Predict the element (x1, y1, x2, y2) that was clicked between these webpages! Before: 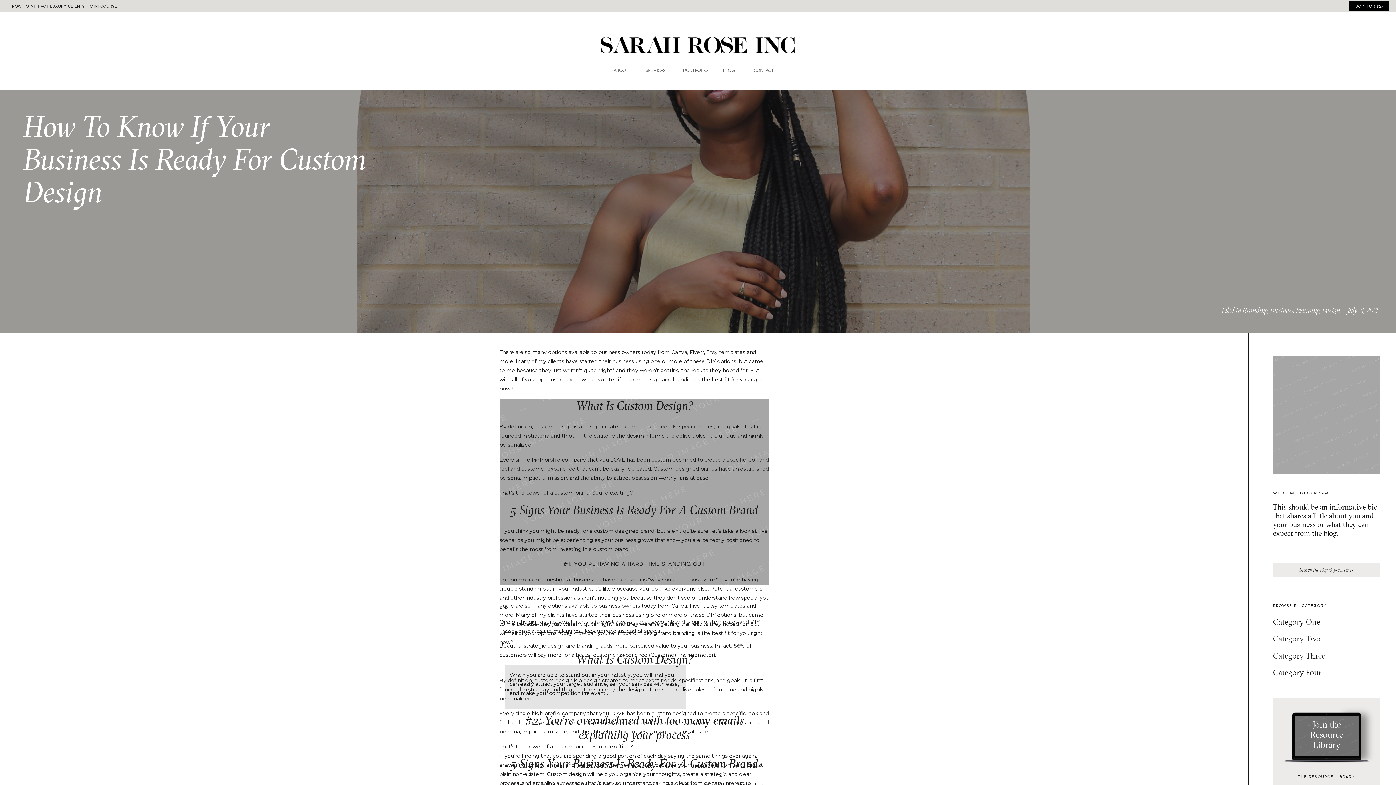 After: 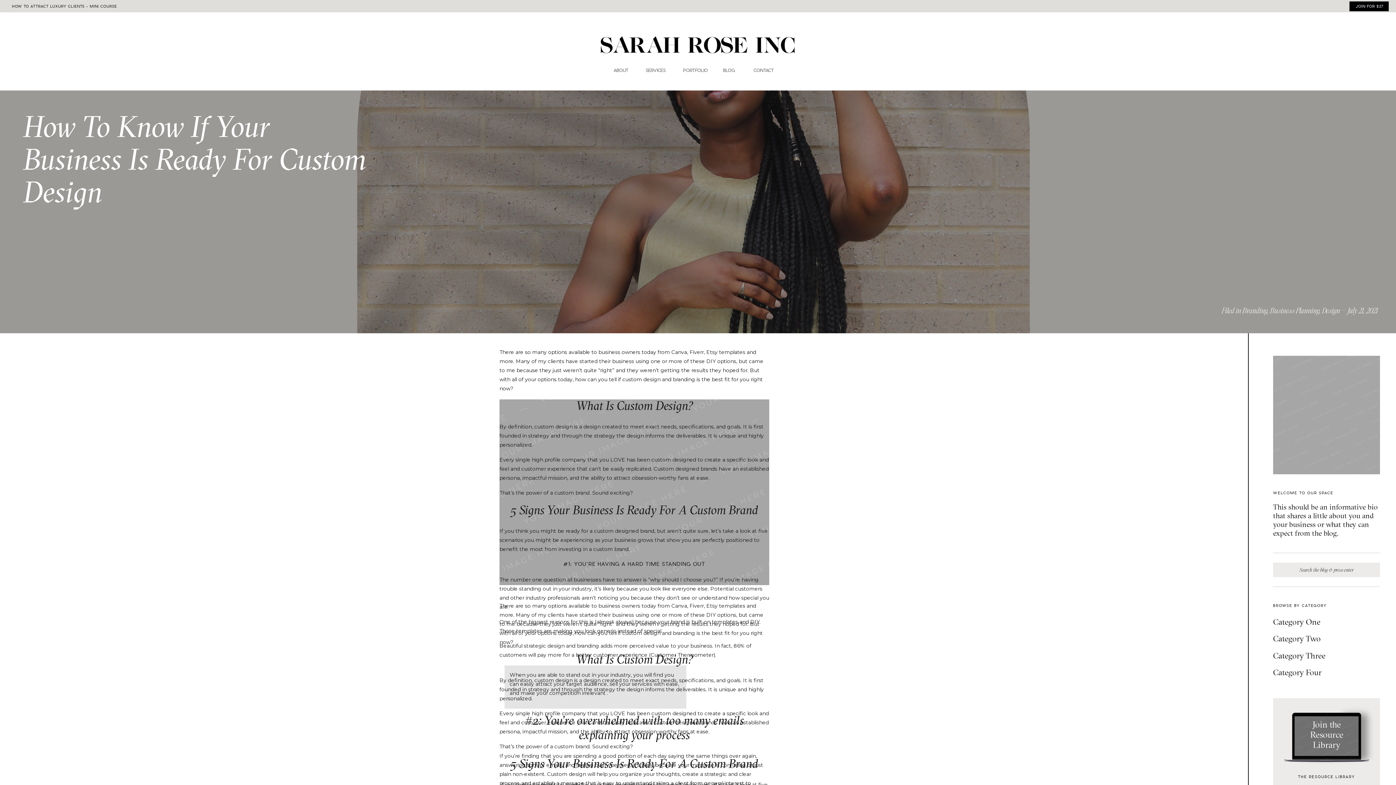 Action: label: Category Two bbox: (1273, 634, 1380, 645)